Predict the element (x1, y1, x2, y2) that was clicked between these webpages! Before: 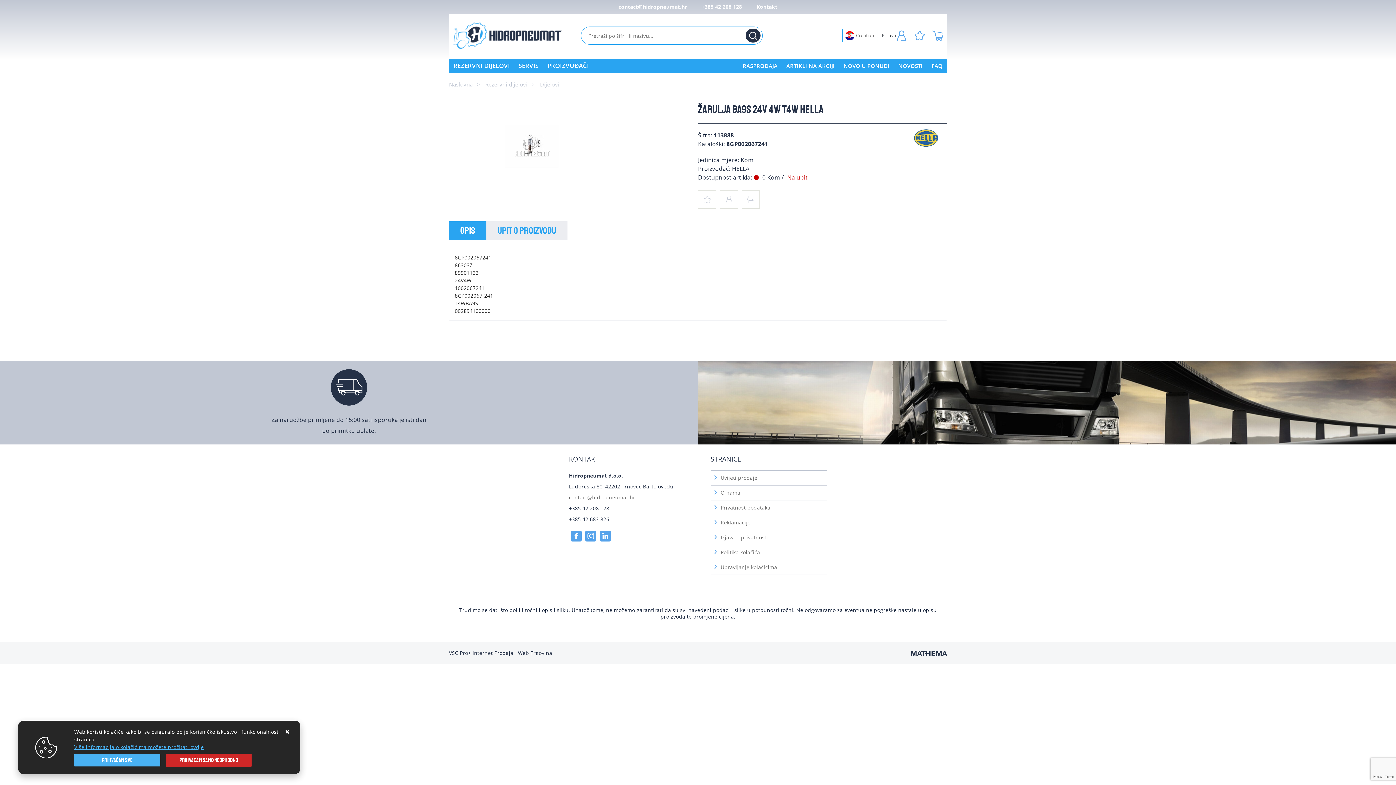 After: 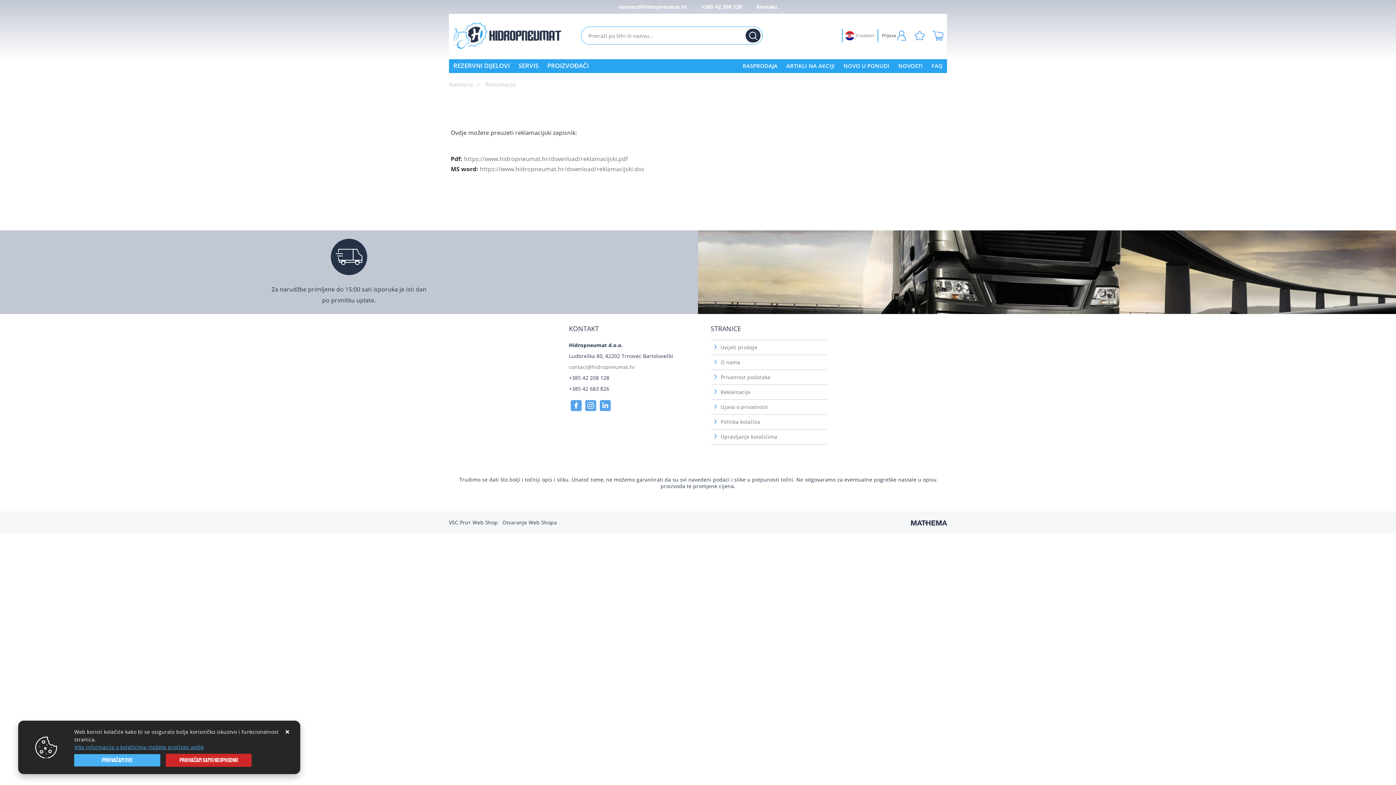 Action: label: Reklamacije bbox: (720, 519, 750, 526)